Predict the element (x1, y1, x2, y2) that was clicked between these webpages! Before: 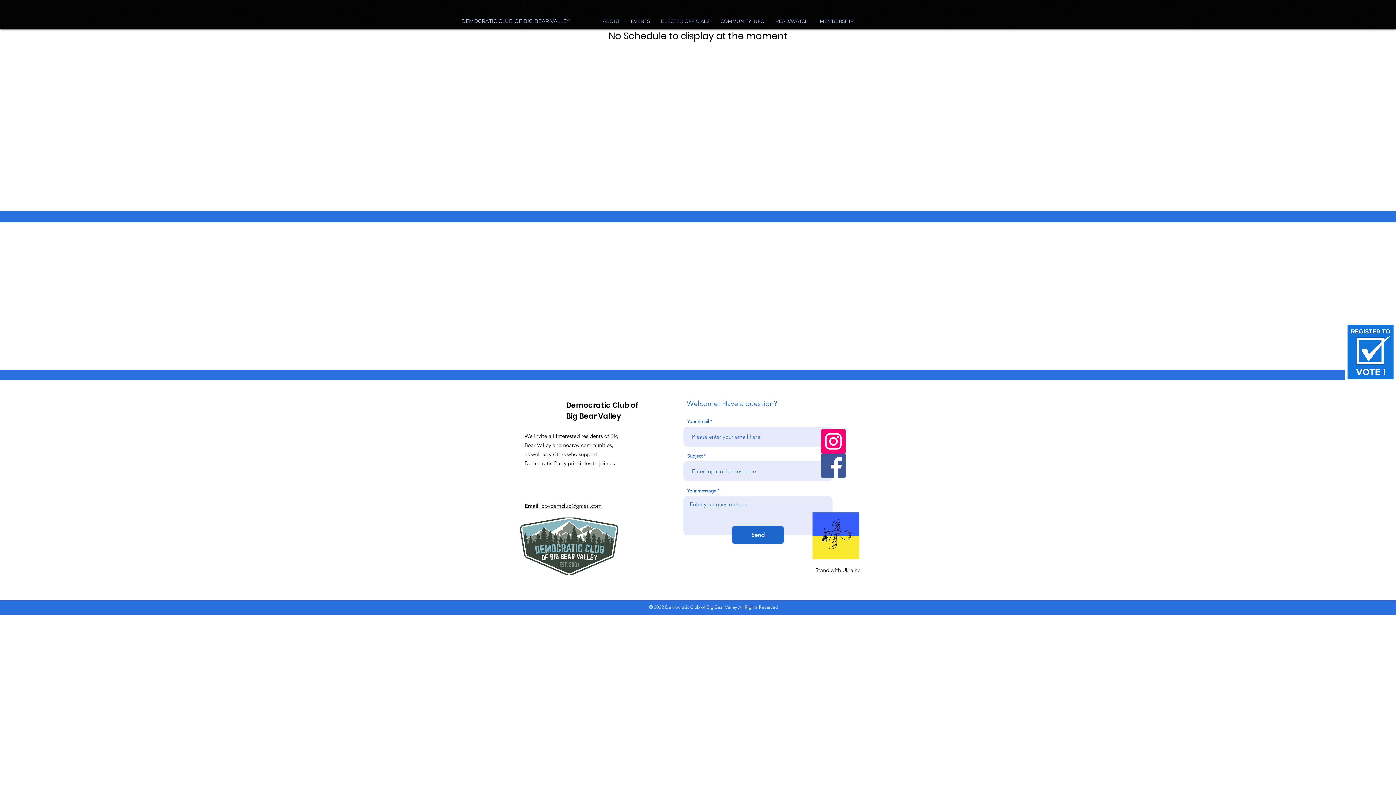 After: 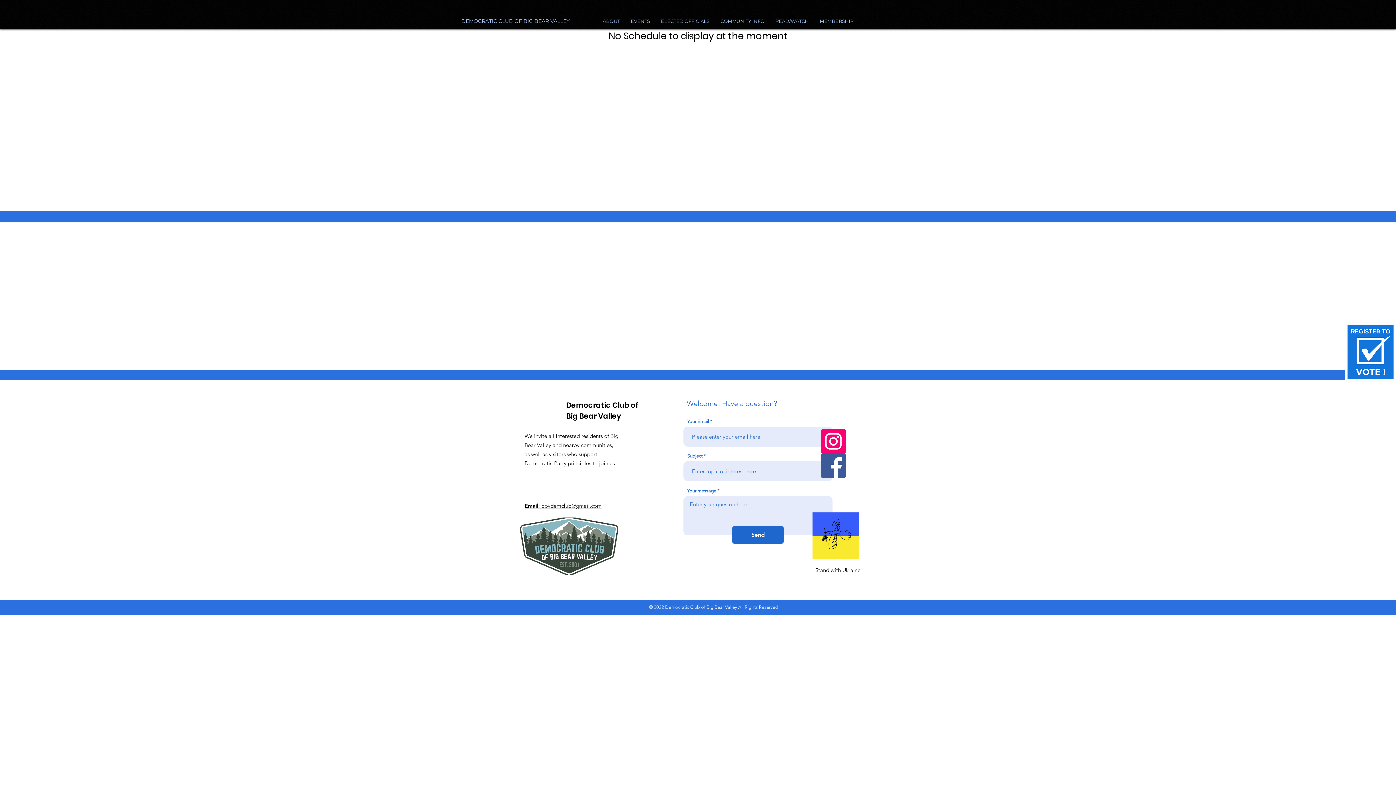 Action: label: Instagram bbox: (821, 429, 845, 453)